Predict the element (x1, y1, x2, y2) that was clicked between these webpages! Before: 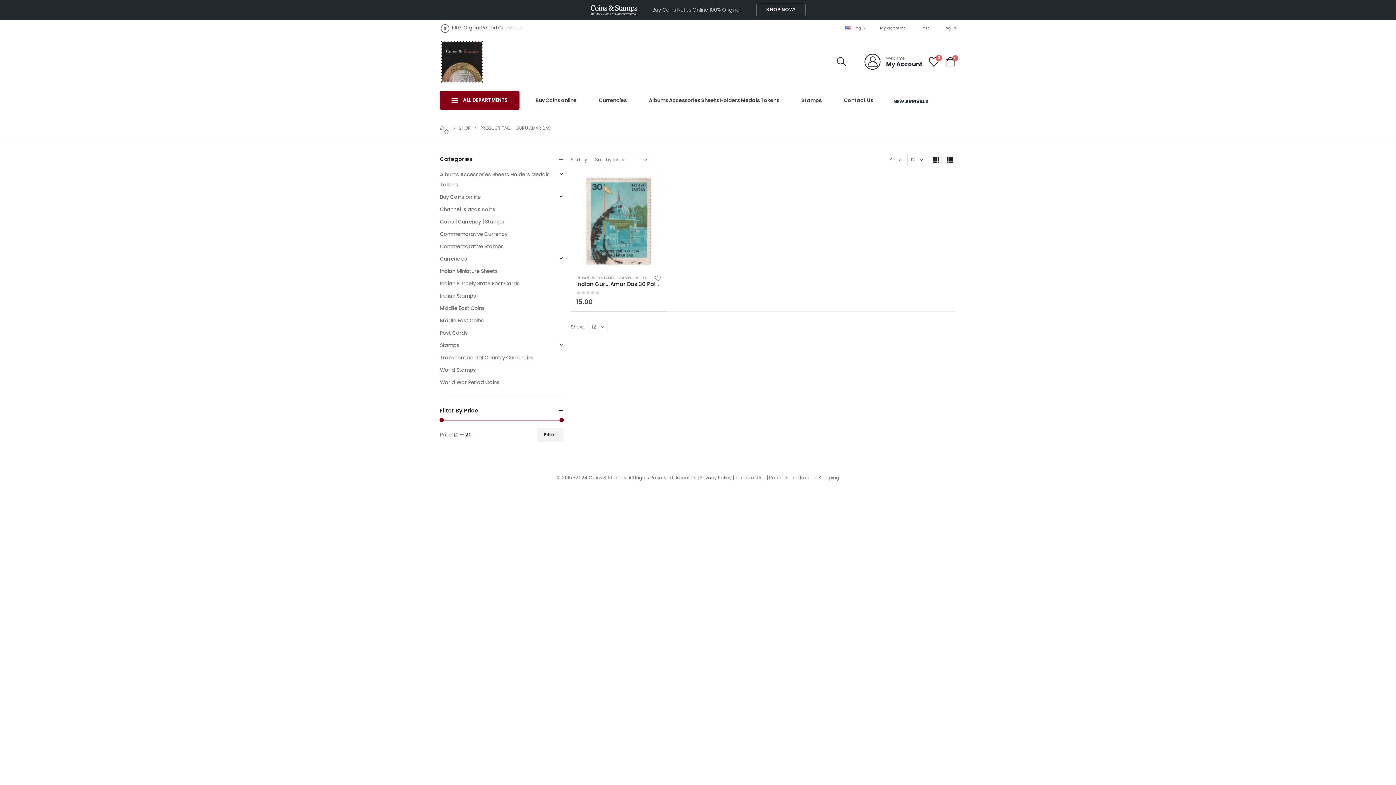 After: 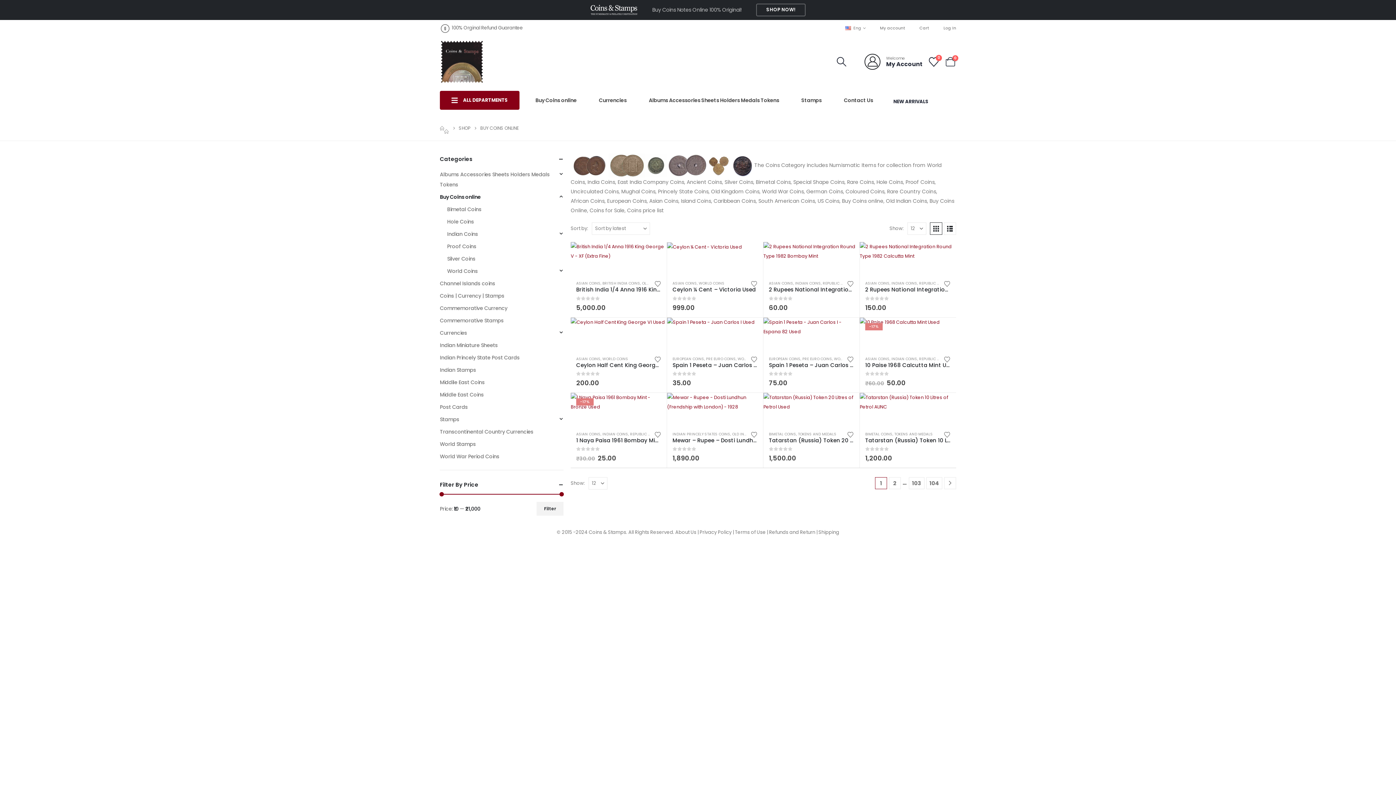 Action: label: Buy Coins online bbox: (440, 190, 480, 203)